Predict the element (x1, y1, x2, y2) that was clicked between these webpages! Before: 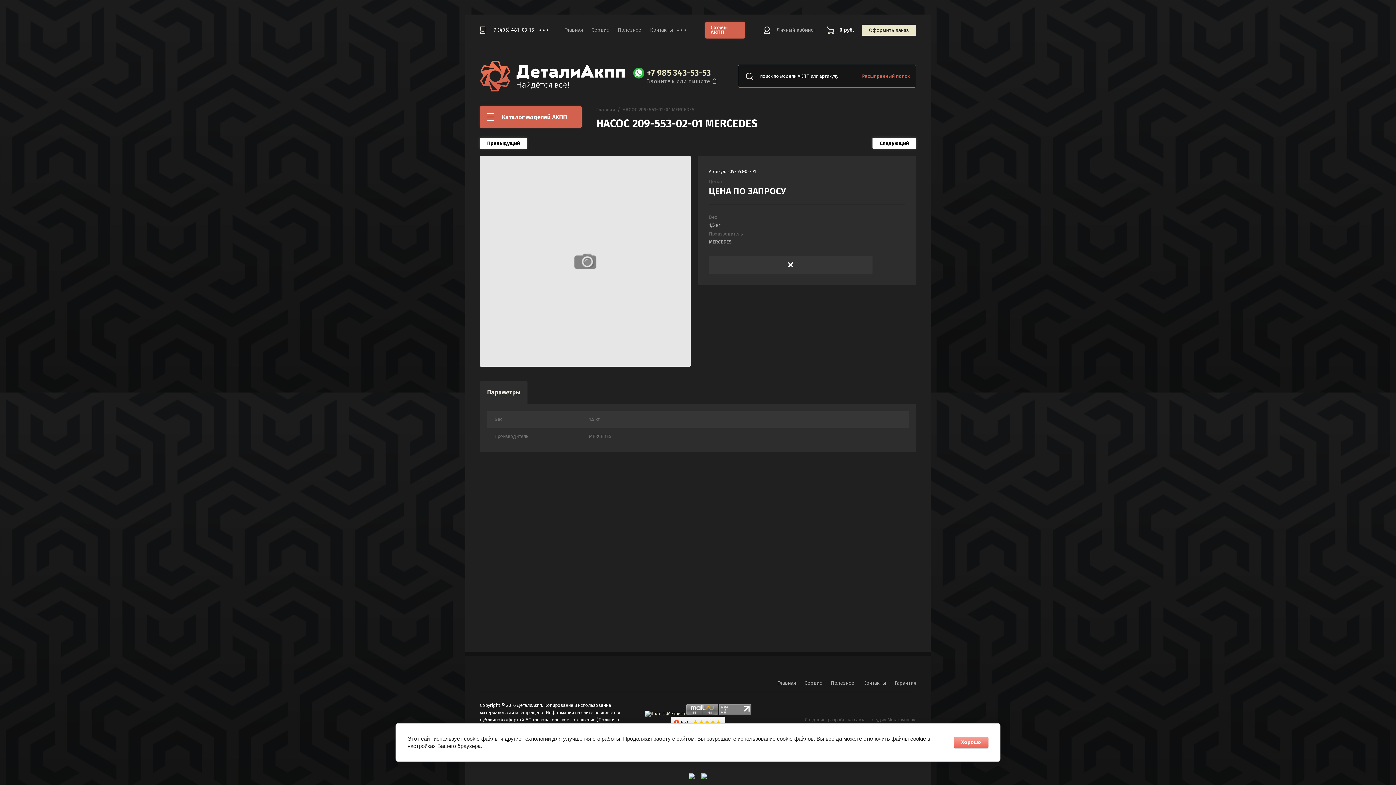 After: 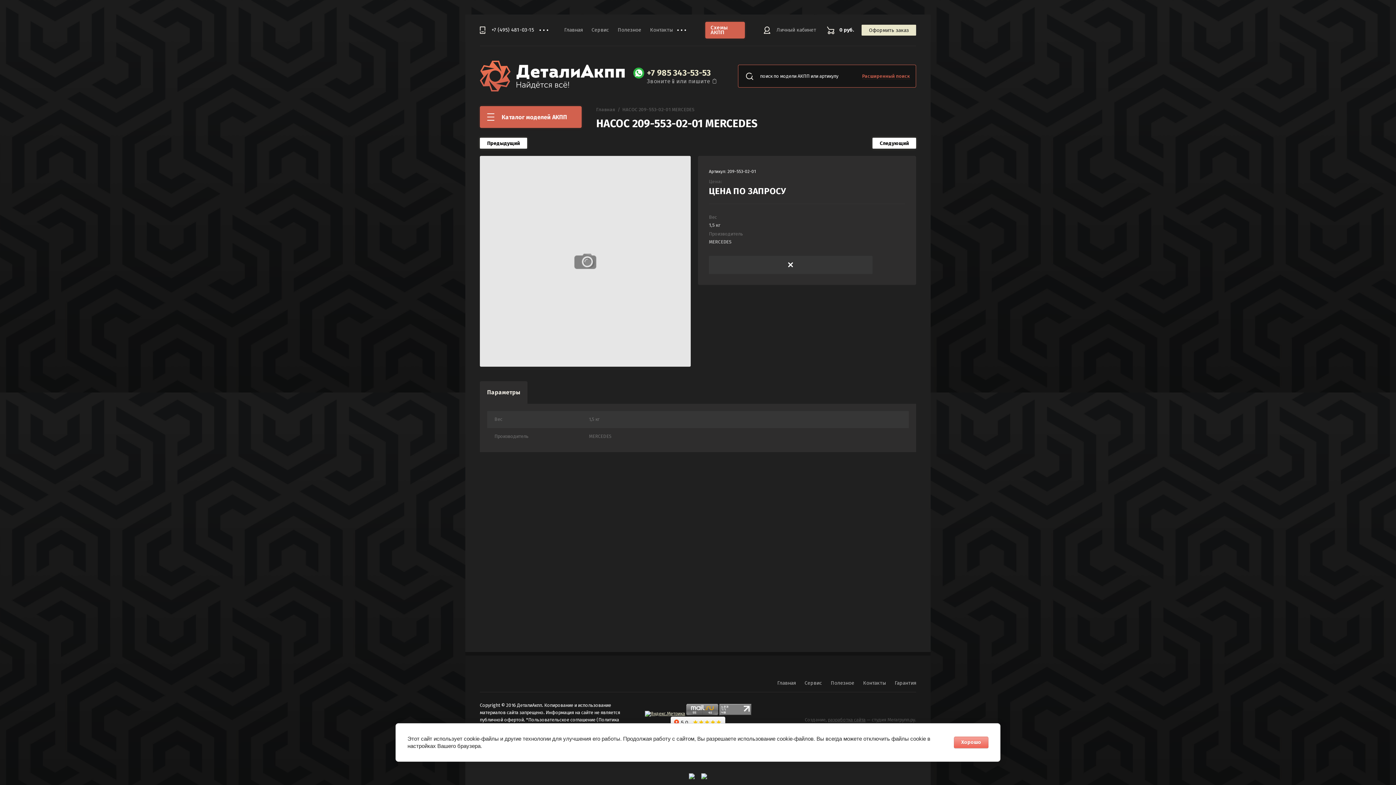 Action: bbox: (677, 24, 697, 36) label: More